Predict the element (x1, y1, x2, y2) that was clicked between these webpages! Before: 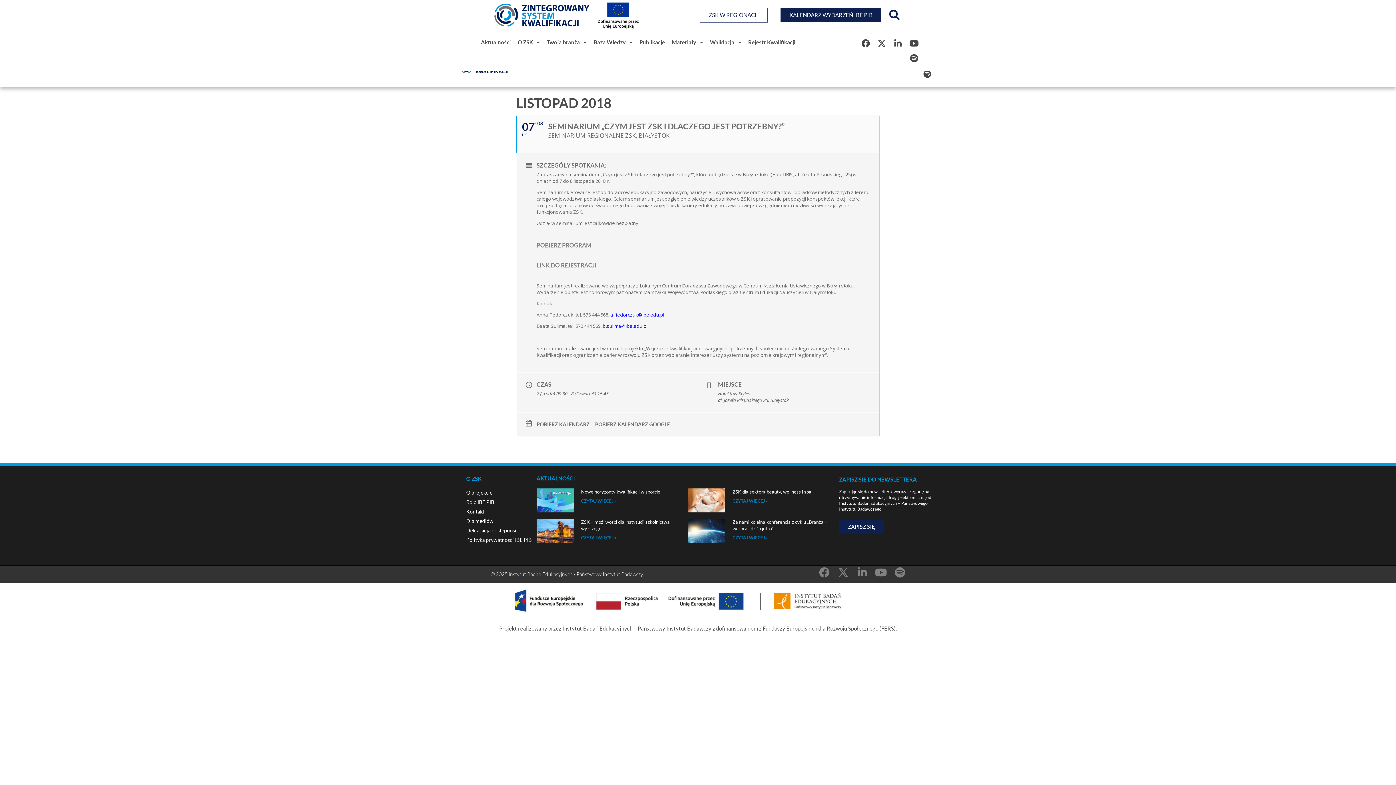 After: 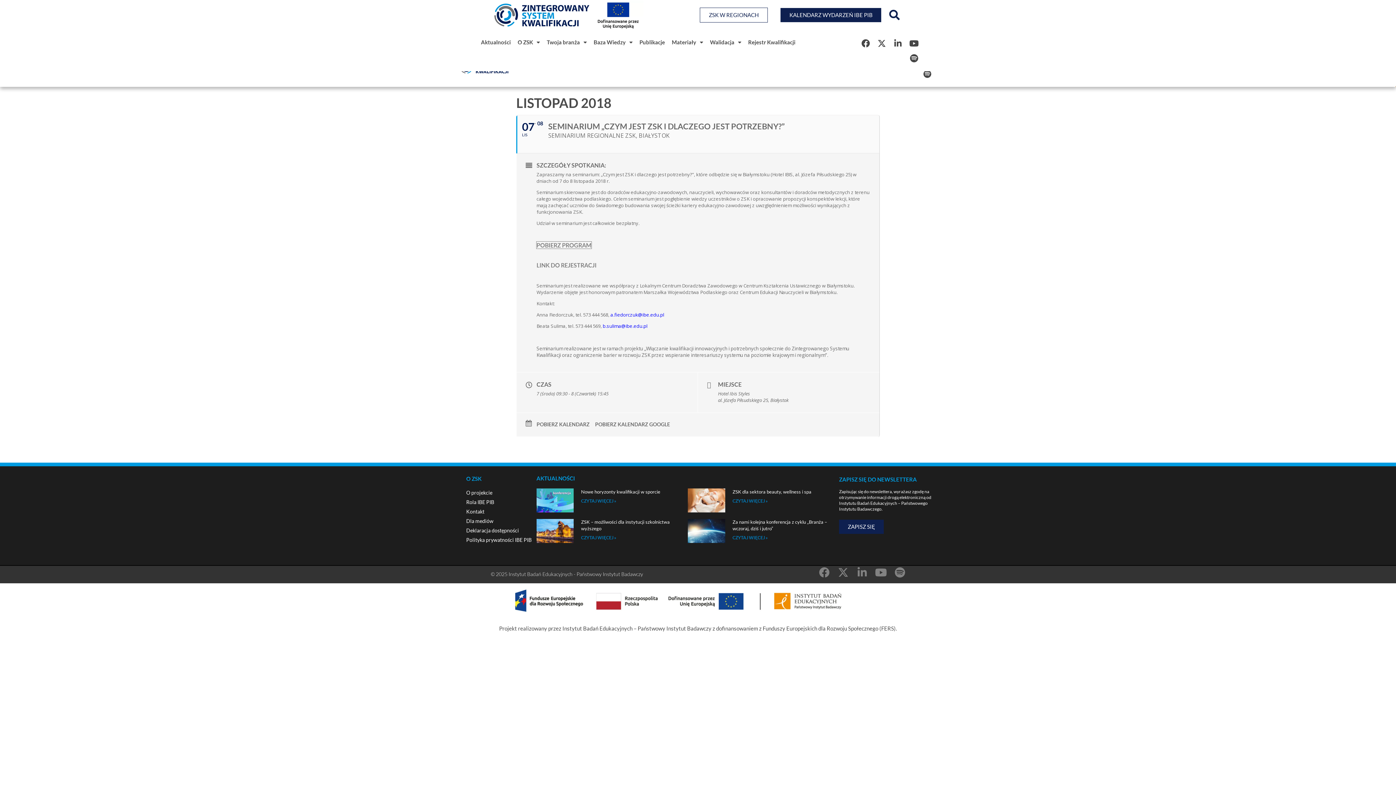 Action: bbox: (536, 241, 591, 248) label: POBIERZ PROGRAM